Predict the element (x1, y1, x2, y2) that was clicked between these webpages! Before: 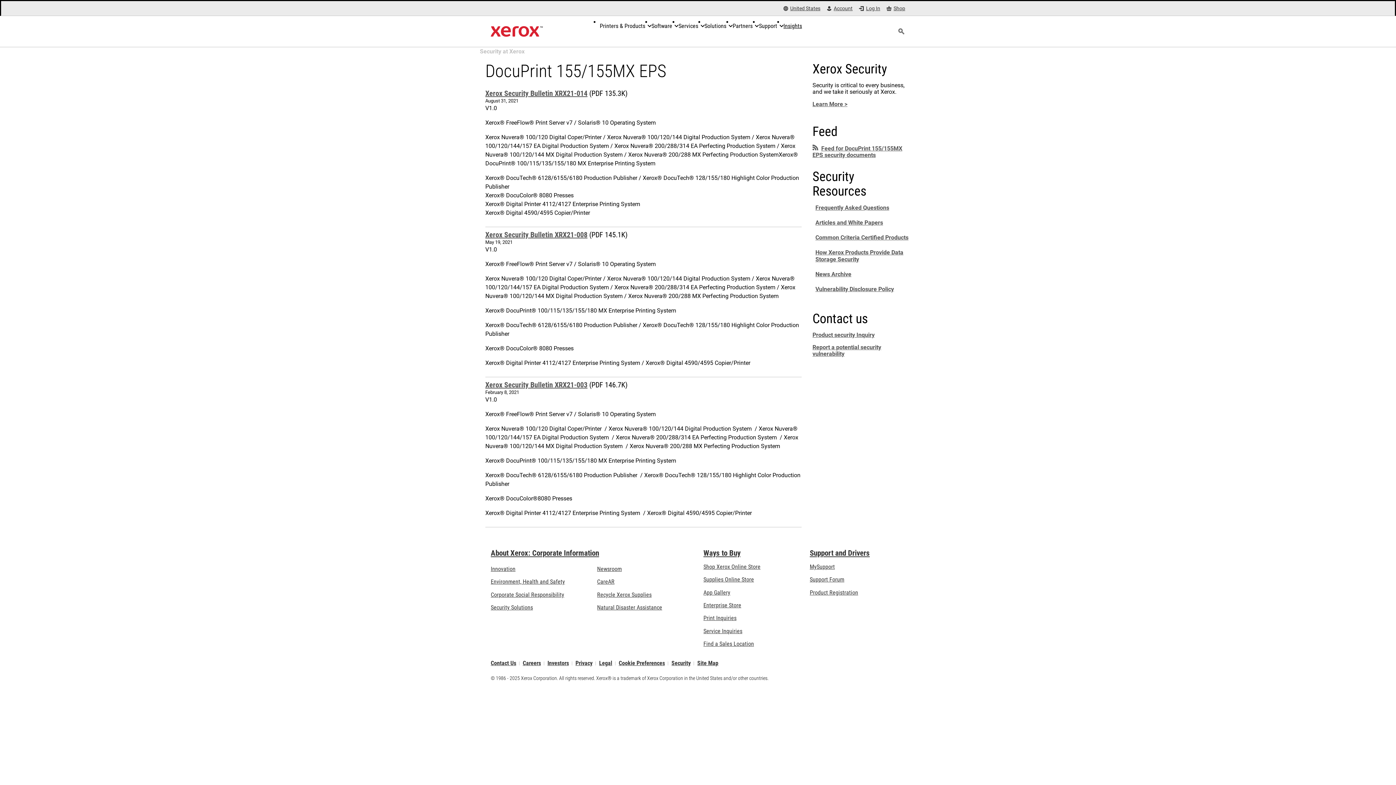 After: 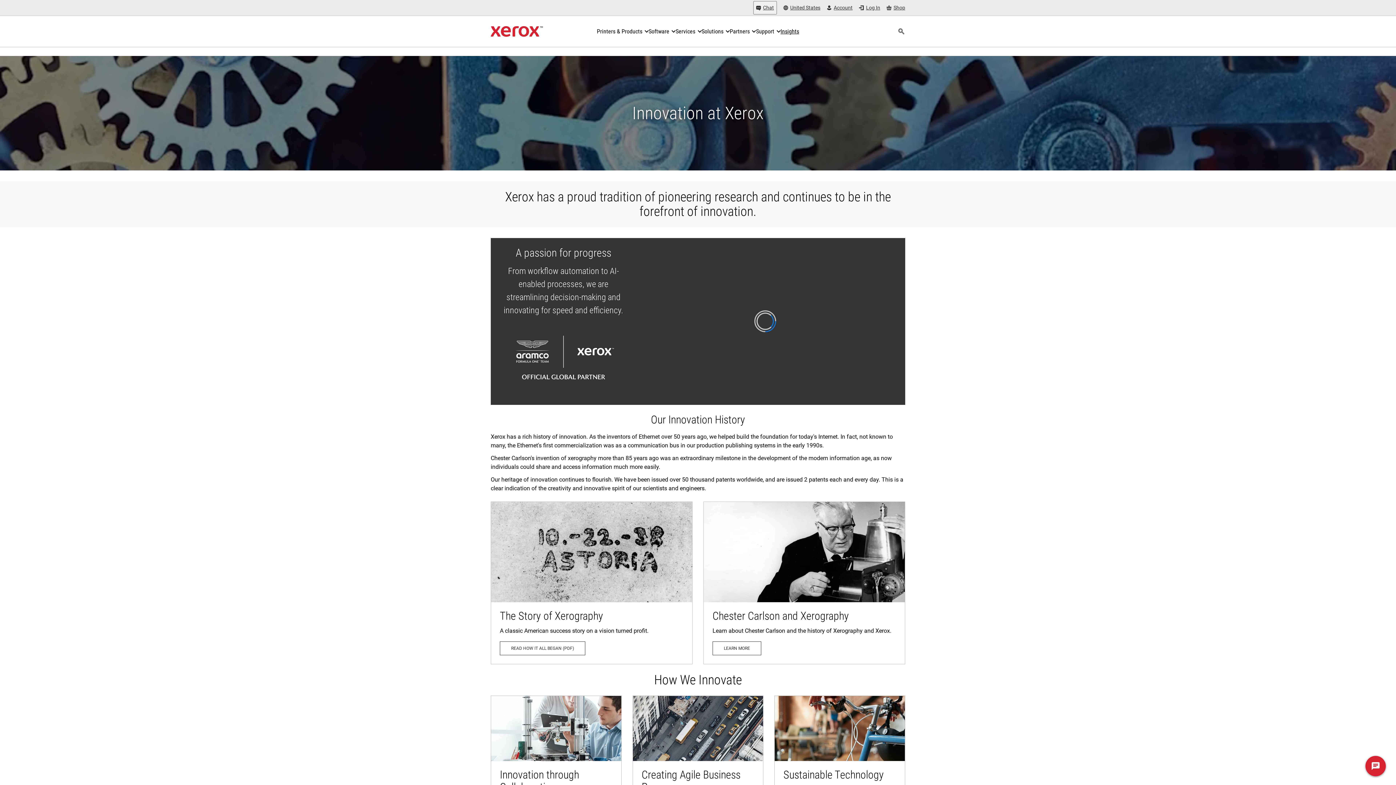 Action: label: Innovation: Innovation at Xerox bbox: (490, 565, 515, 572)